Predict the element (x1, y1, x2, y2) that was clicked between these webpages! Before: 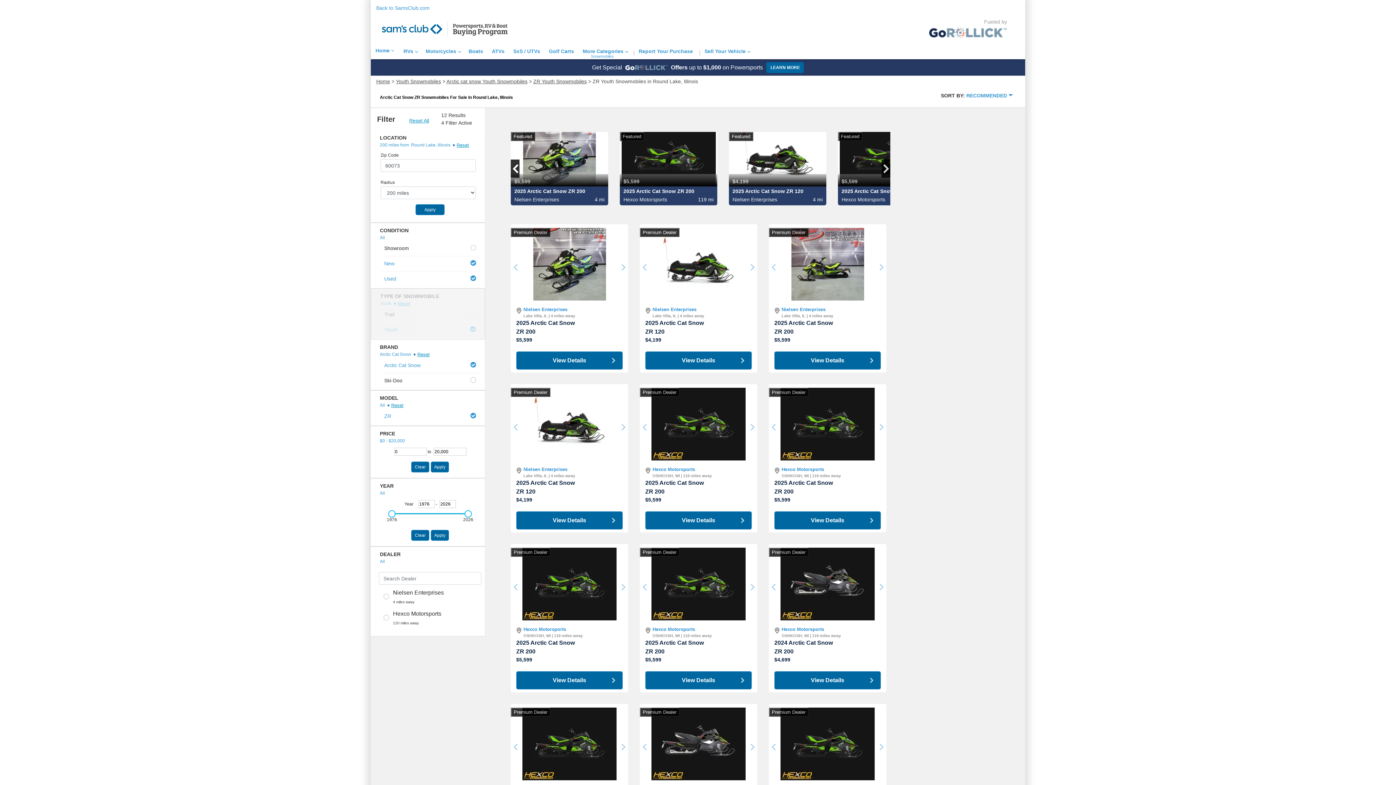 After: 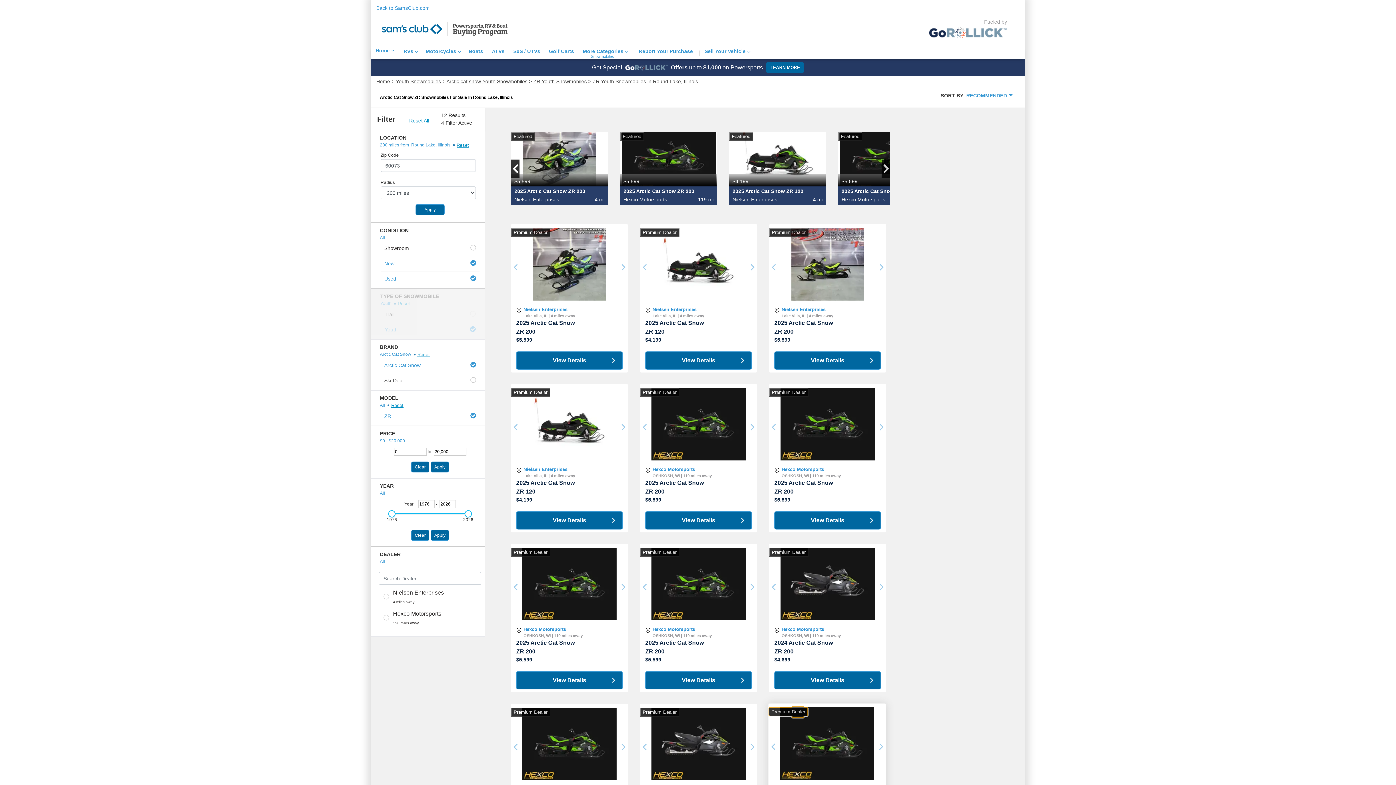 Action: label: Premium Dealer bbox: (769, 708, 808, 717)